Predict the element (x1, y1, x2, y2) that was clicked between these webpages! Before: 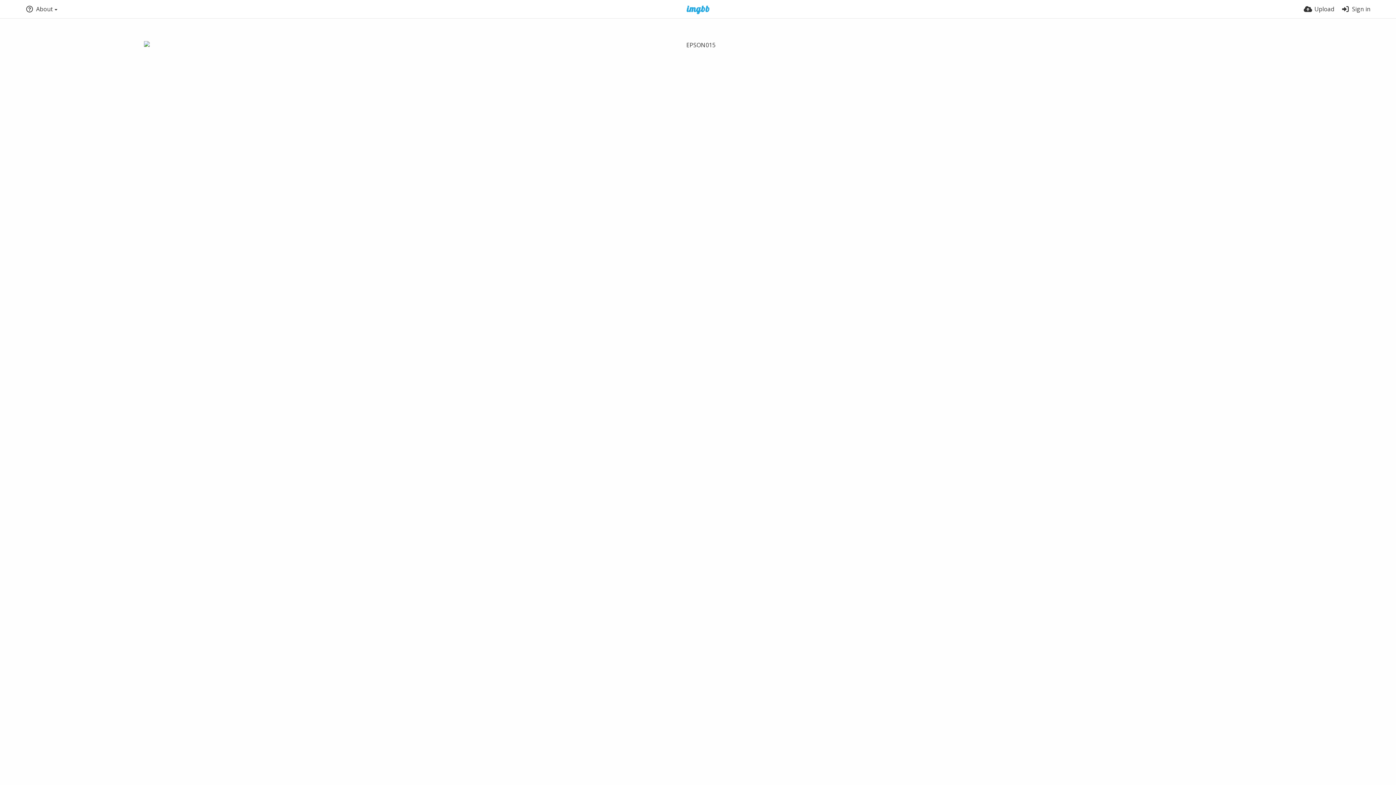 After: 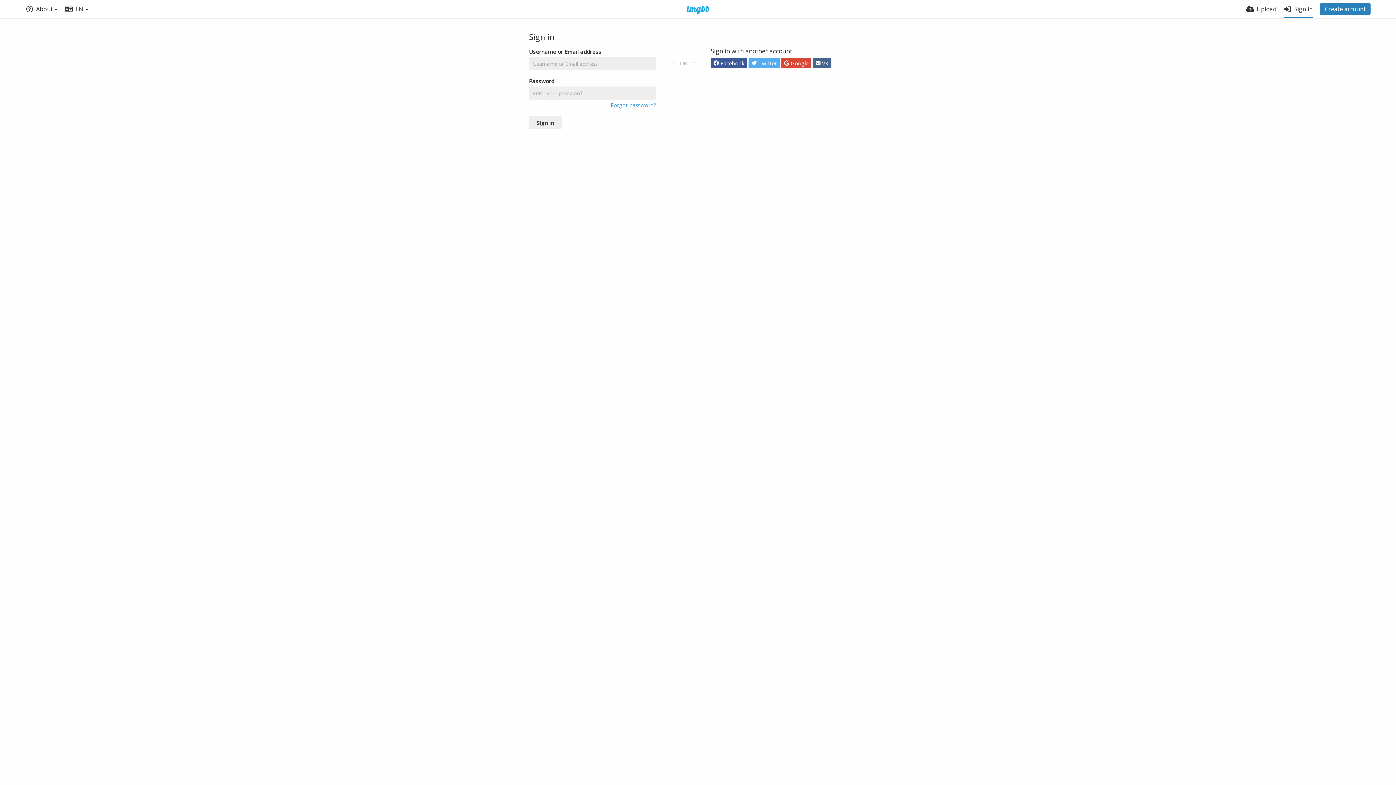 Action: bbox: (1341, 0, 1370, 18) label: Sign in